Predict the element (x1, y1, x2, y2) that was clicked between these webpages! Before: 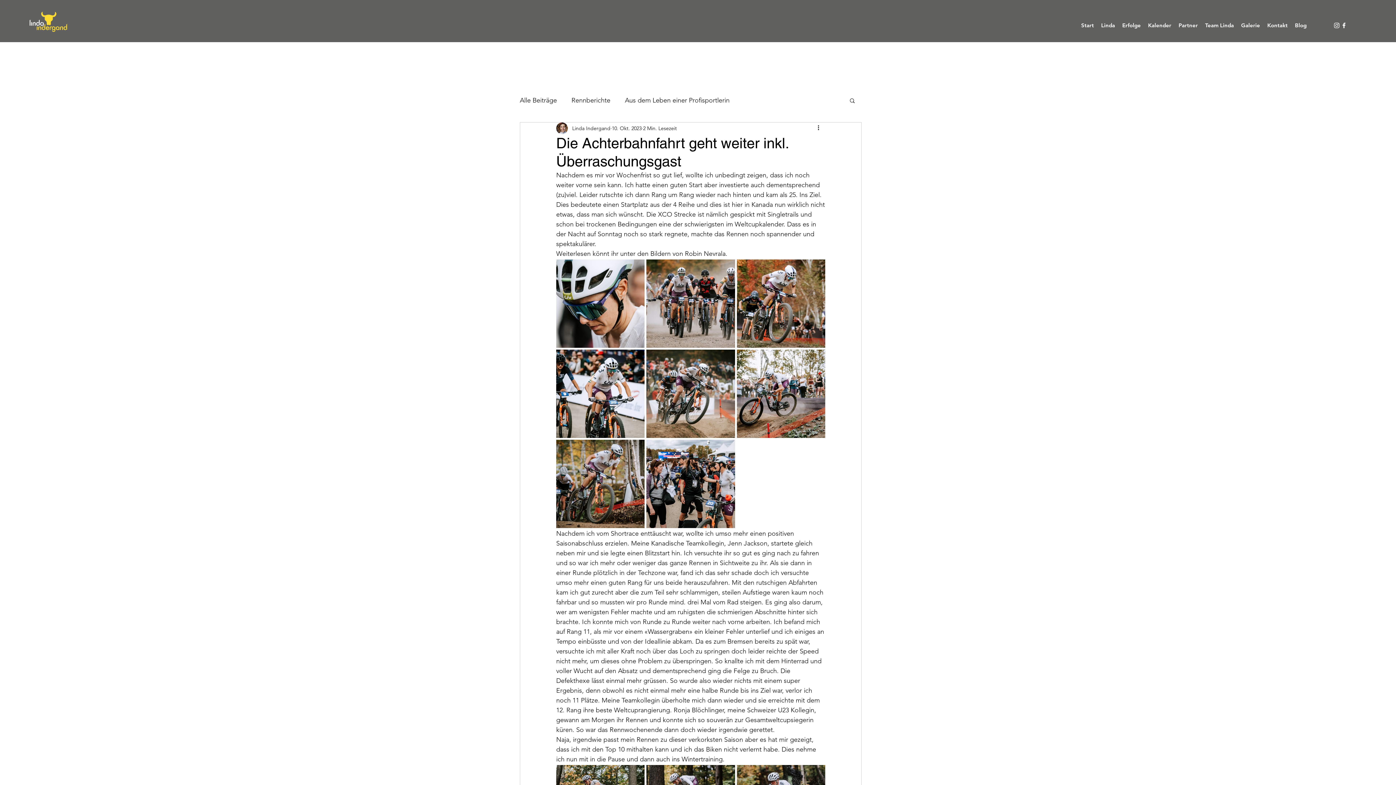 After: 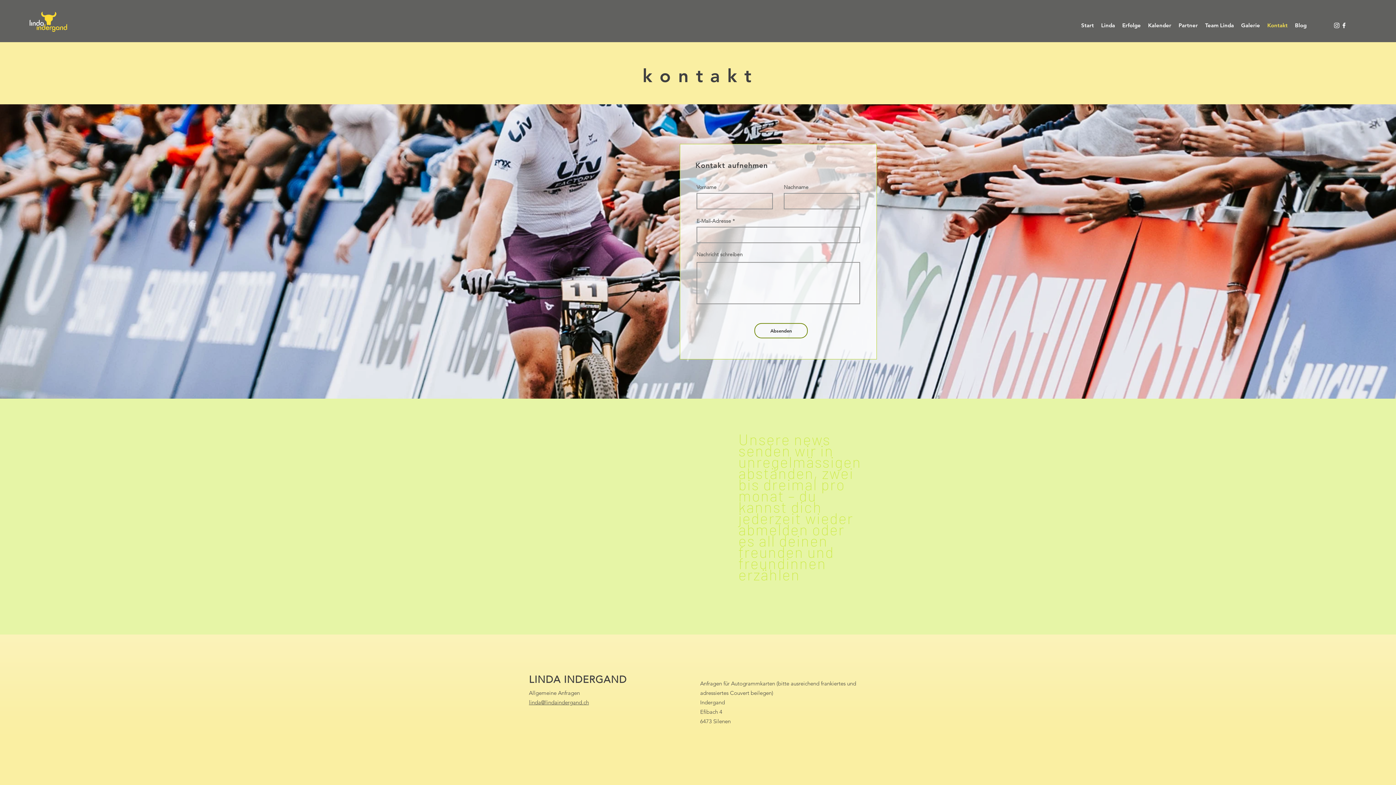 Action: bbox: (1264, 20, 1291, 30) label: Kontakt